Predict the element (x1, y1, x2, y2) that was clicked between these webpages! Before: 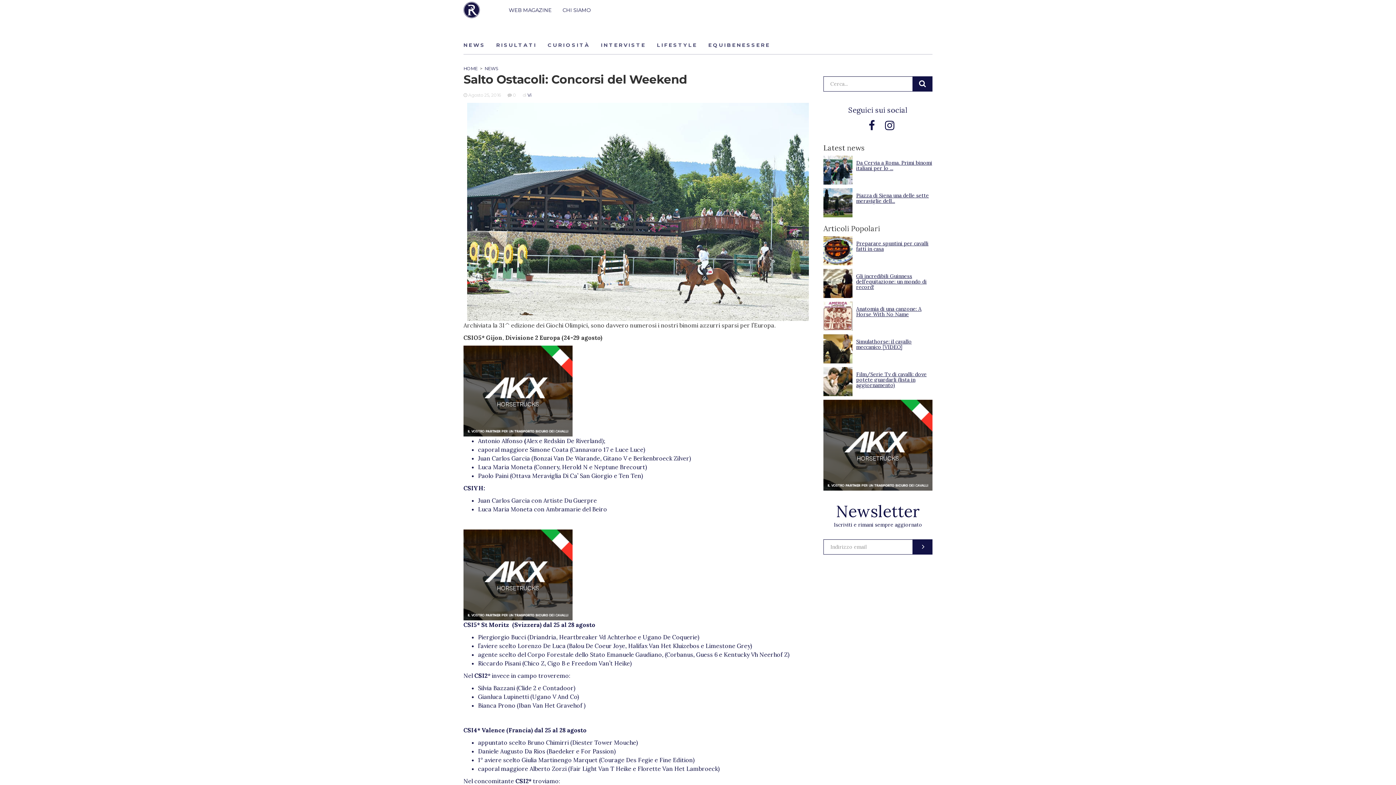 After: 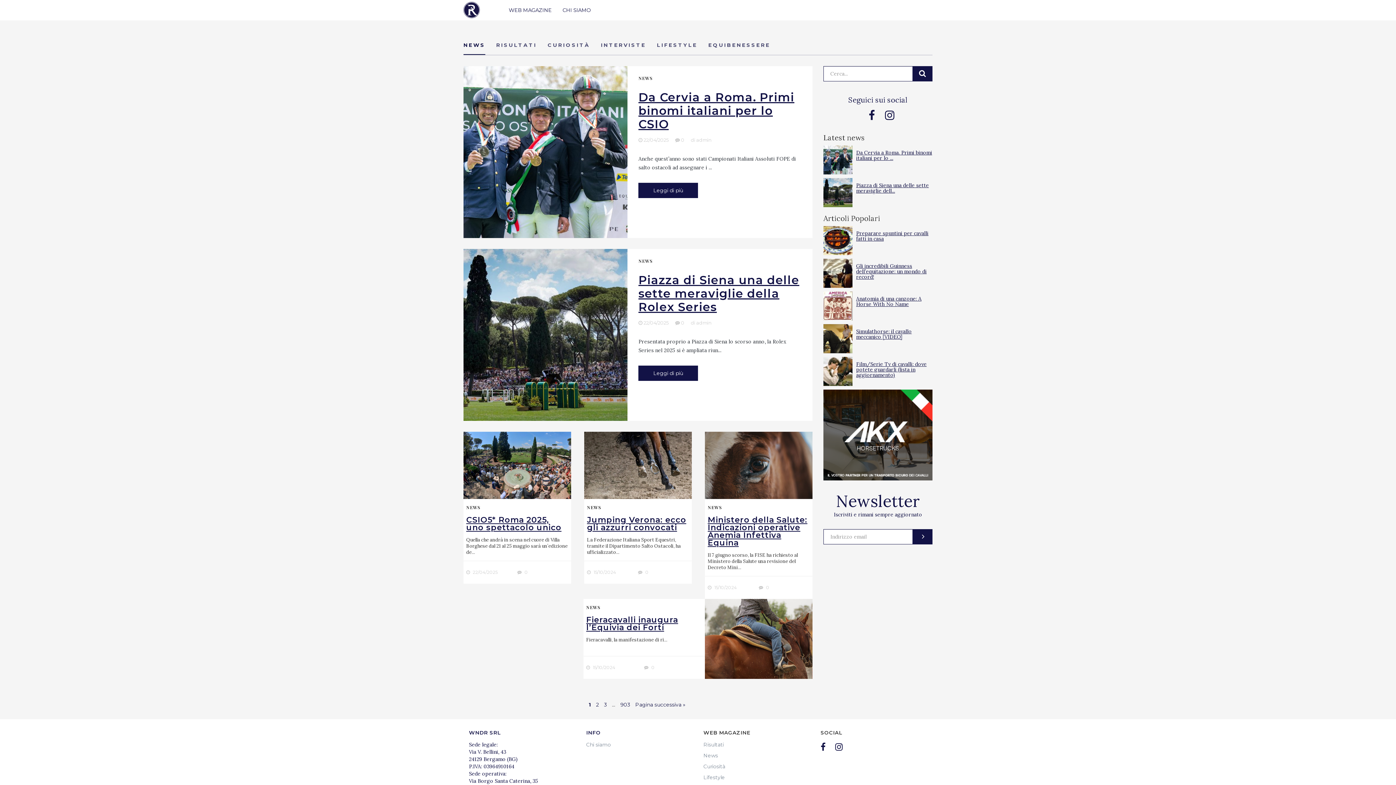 Action: bbox: (463, 36, 485, 54) label: NEWS